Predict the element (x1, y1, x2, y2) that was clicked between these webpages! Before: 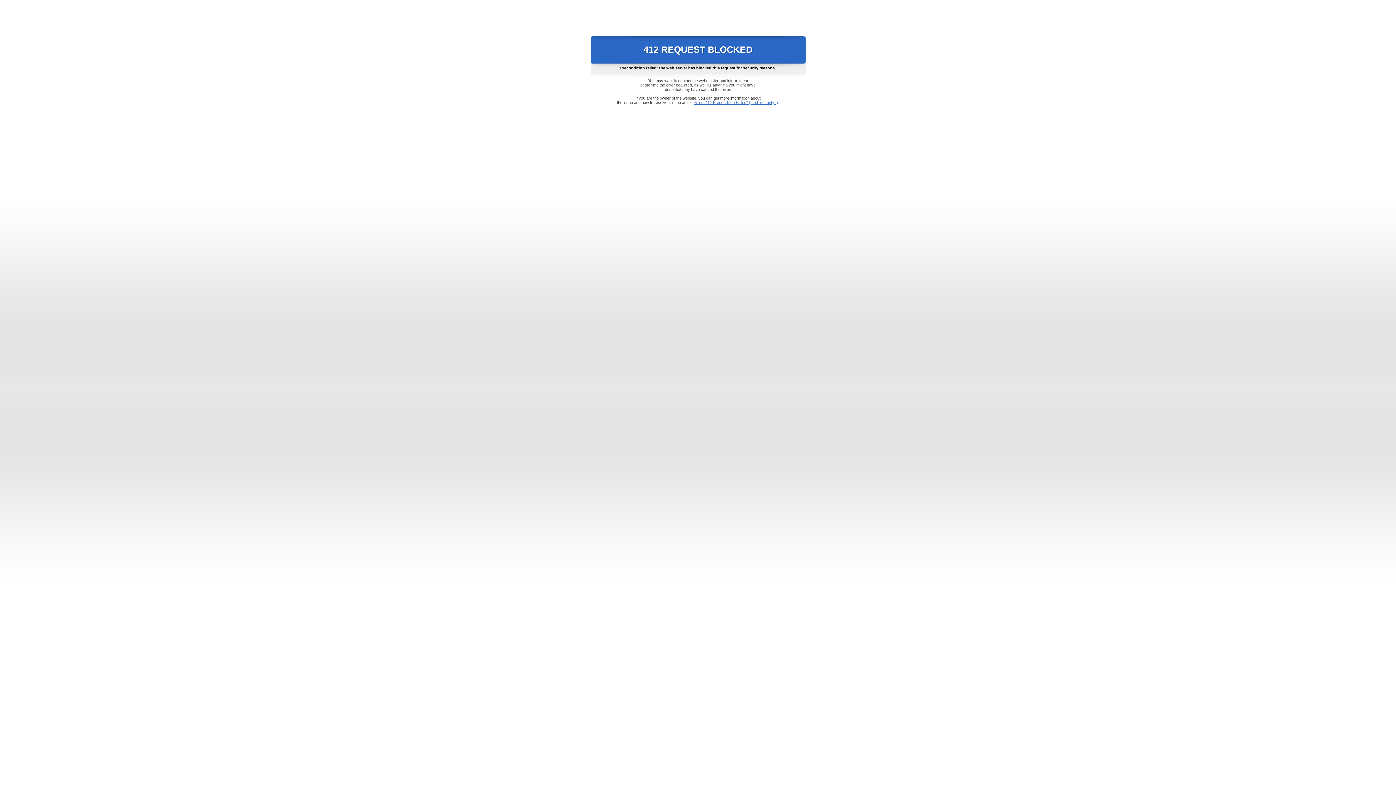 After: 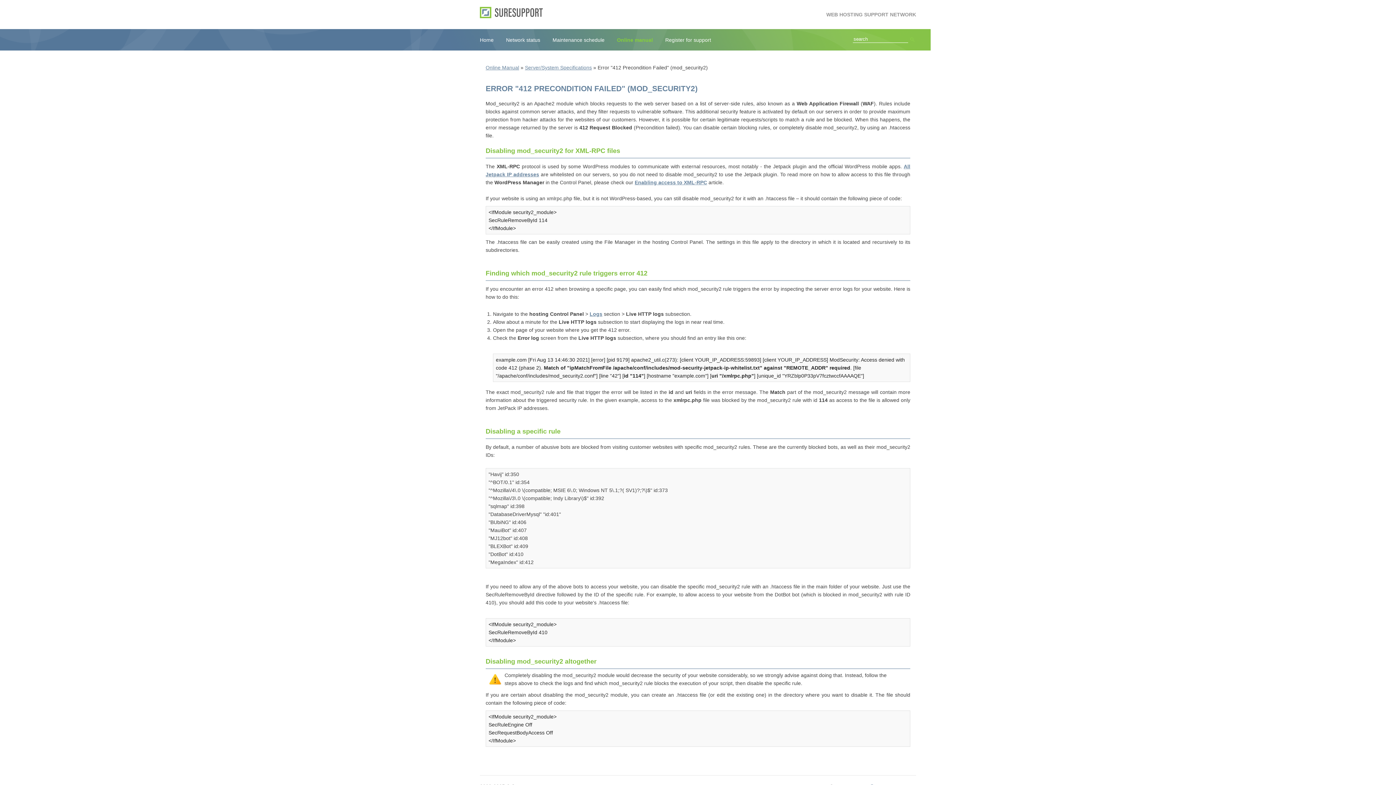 Action: label: Error "412 Precondition Failed" (mod_security2) bbox: (693, 100, 778, 104)